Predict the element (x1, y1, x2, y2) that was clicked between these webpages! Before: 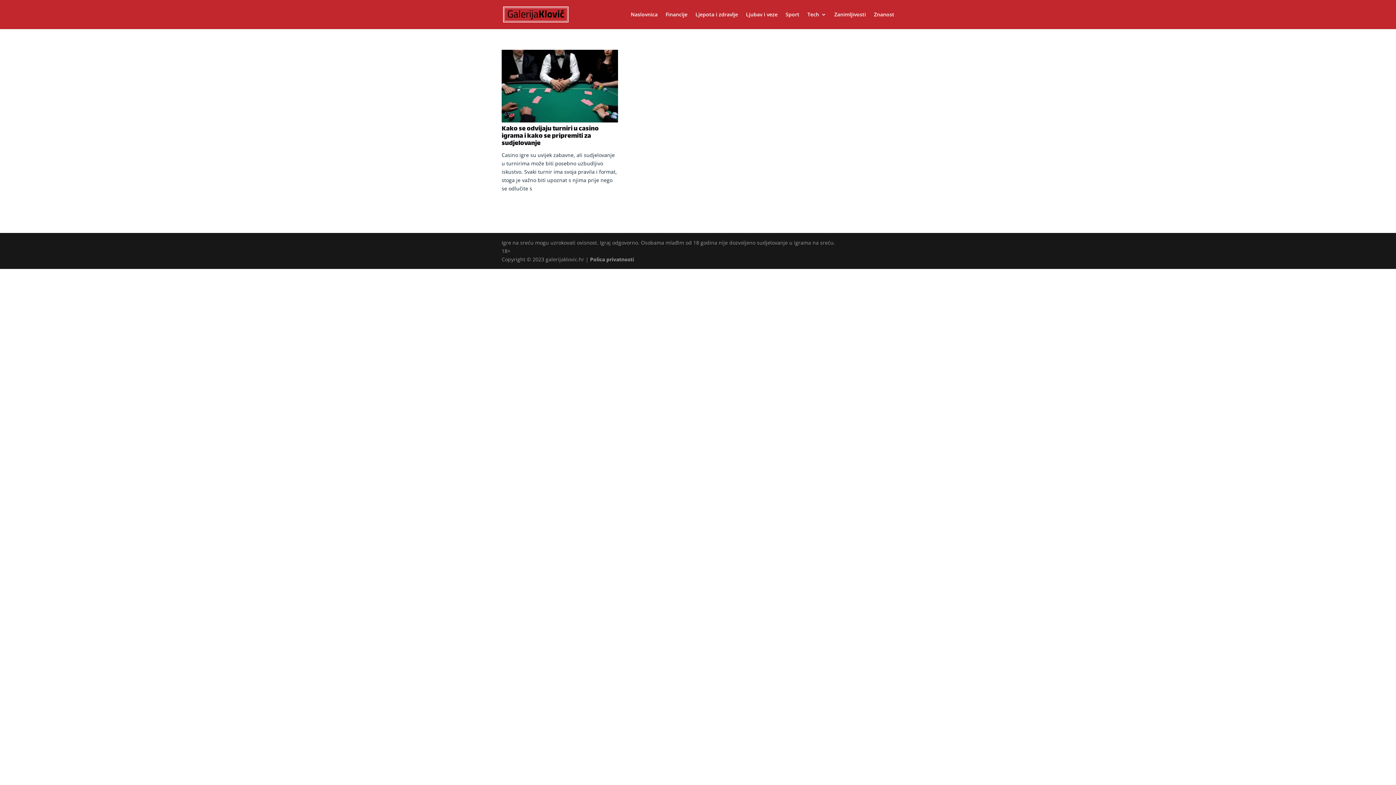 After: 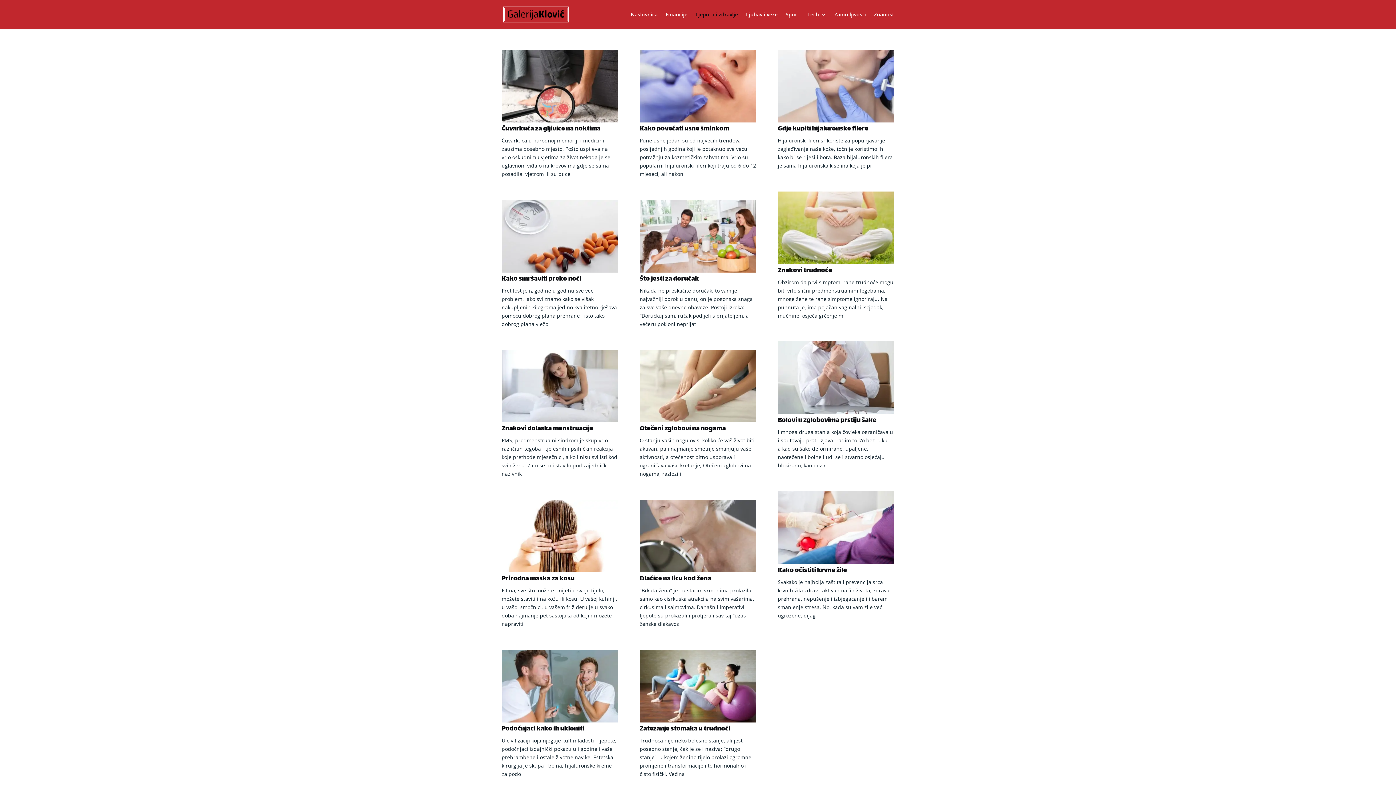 Action: bbox: (695, 12, 738, 29) label: Ljepota i zdravlje